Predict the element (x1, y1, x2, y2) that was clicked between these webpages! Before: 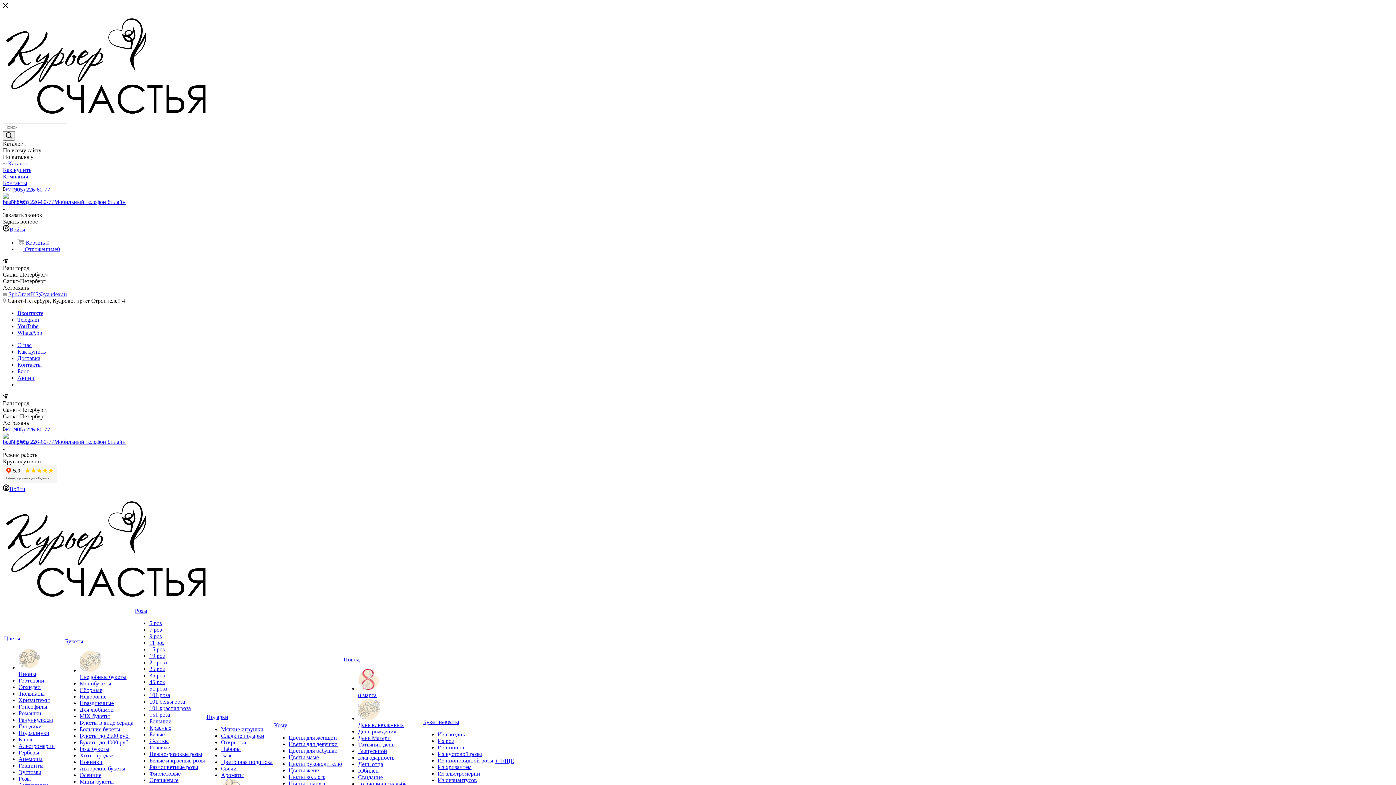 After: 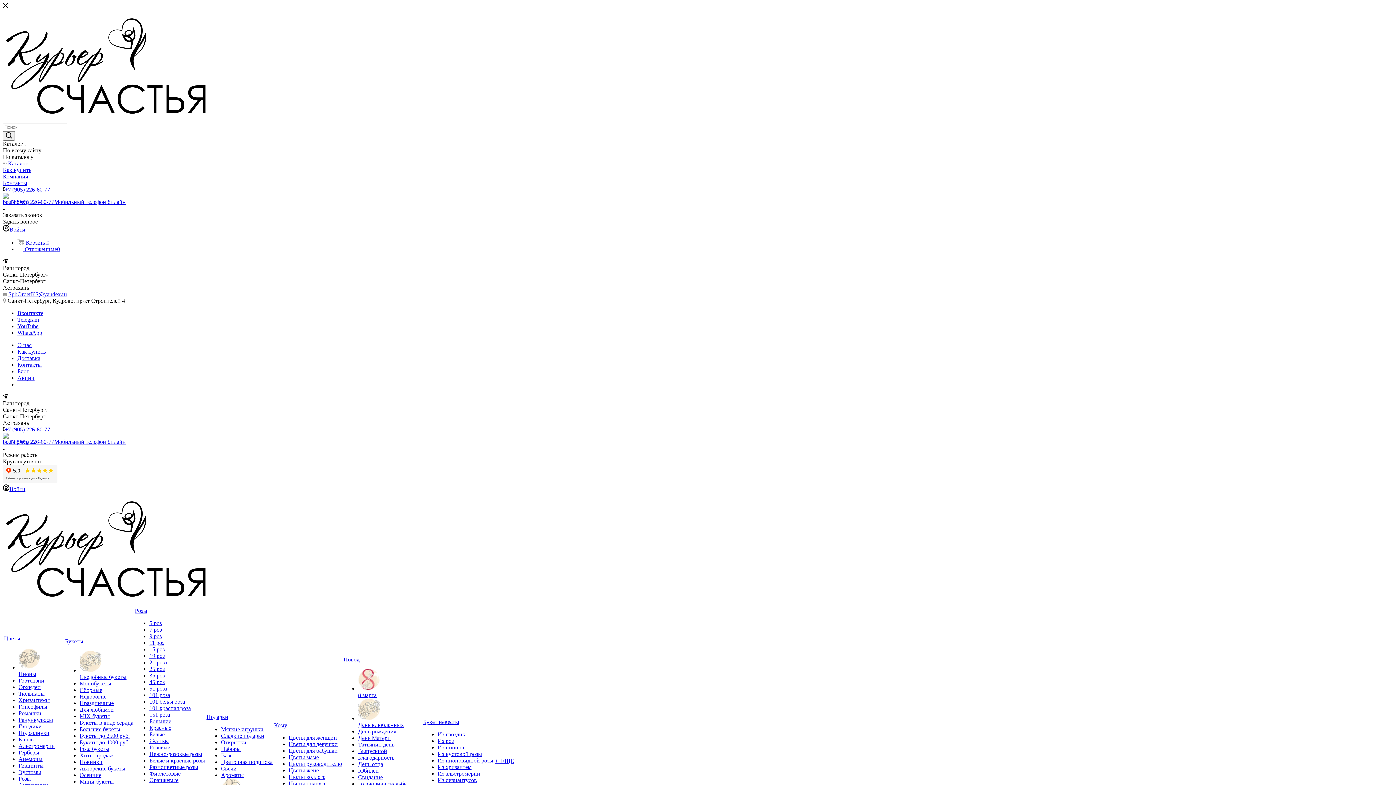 Action: bbox: (18, 762, 43, 769) label: Гиацинты